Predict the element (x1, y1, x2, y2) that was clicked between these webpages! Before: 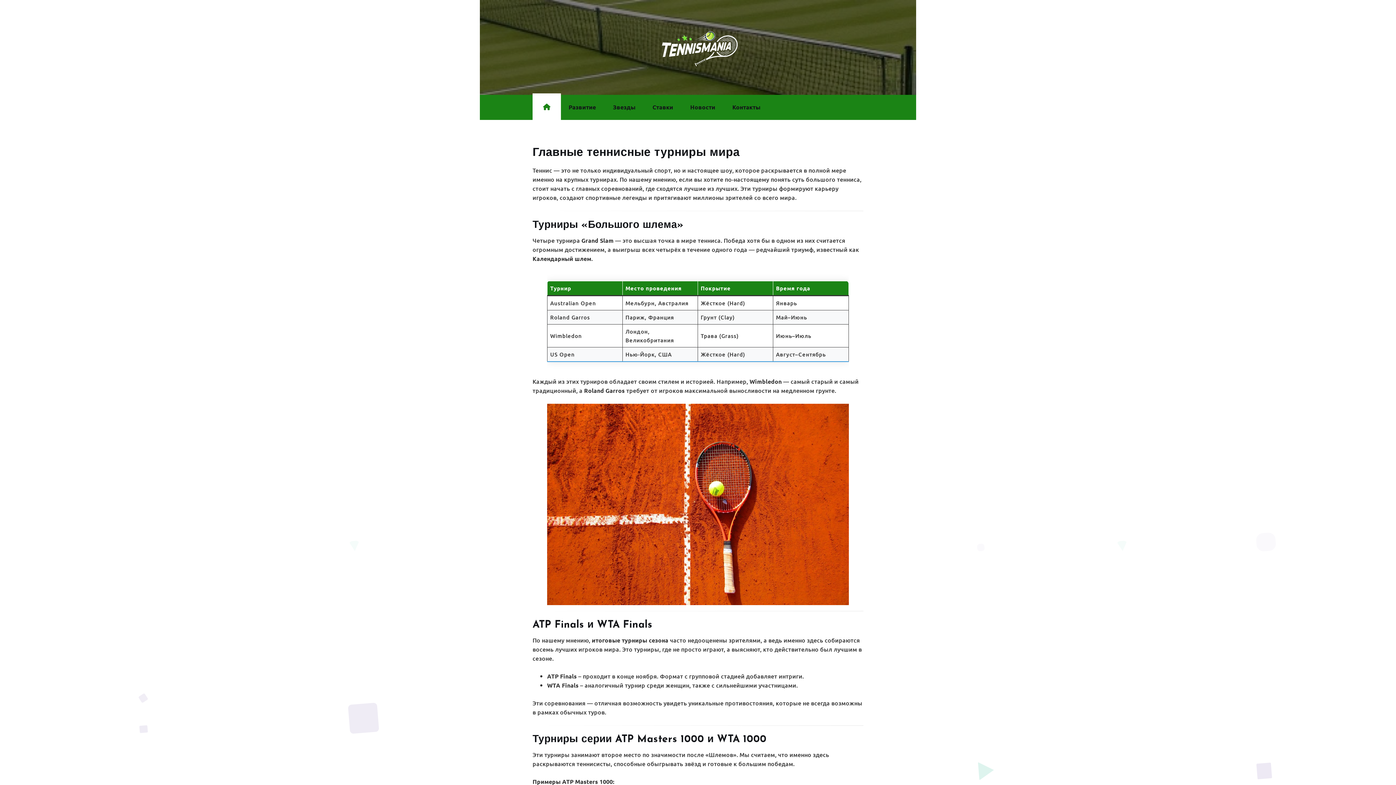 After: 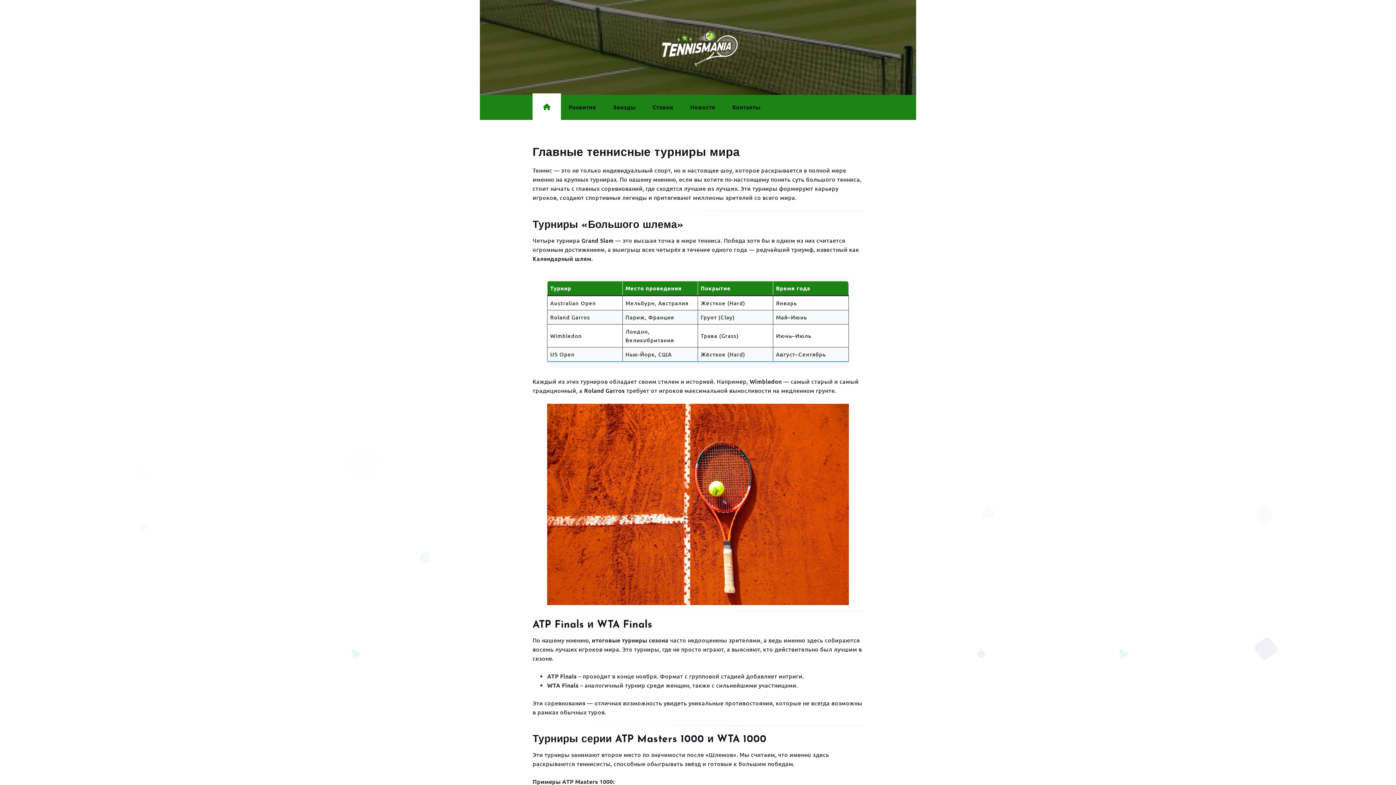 Action: bbox: (647, 26, 748, 68)